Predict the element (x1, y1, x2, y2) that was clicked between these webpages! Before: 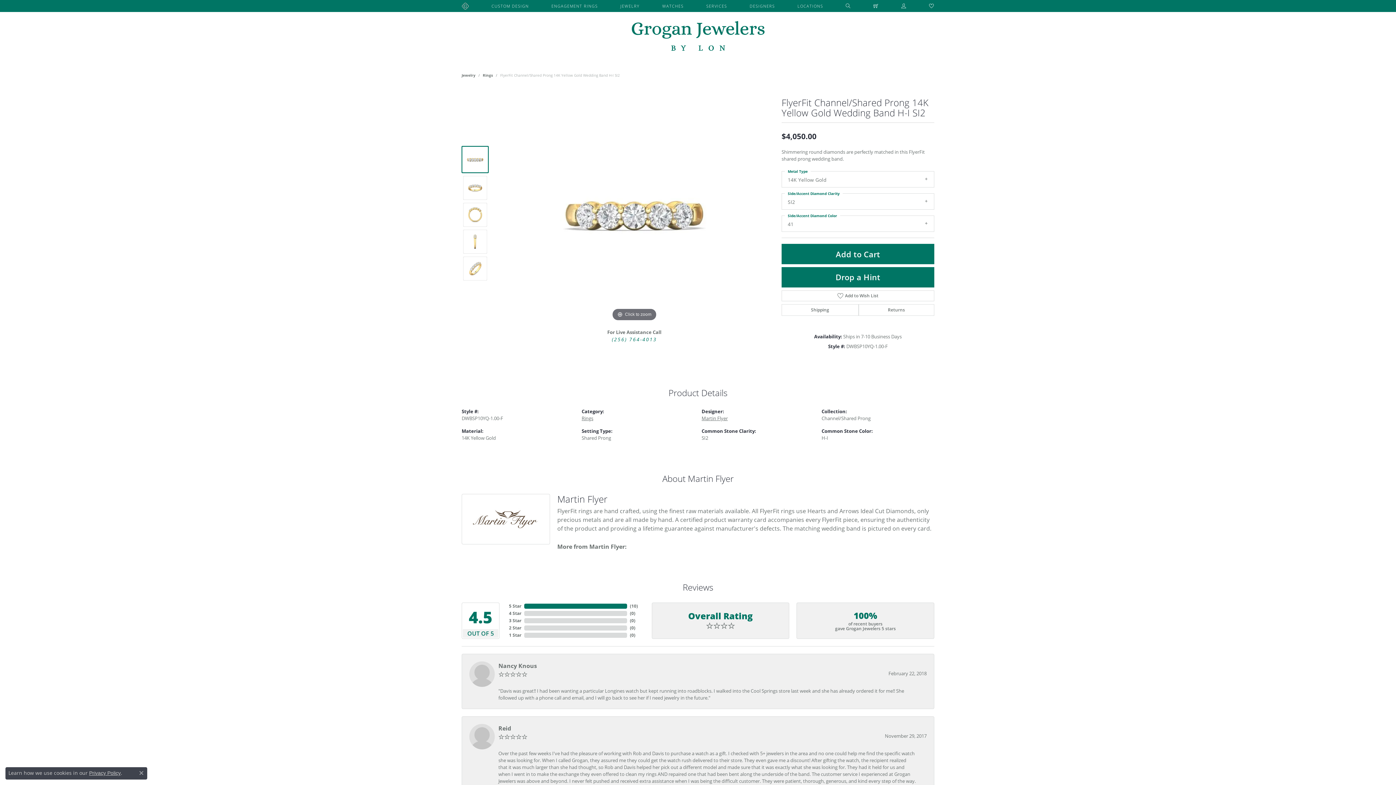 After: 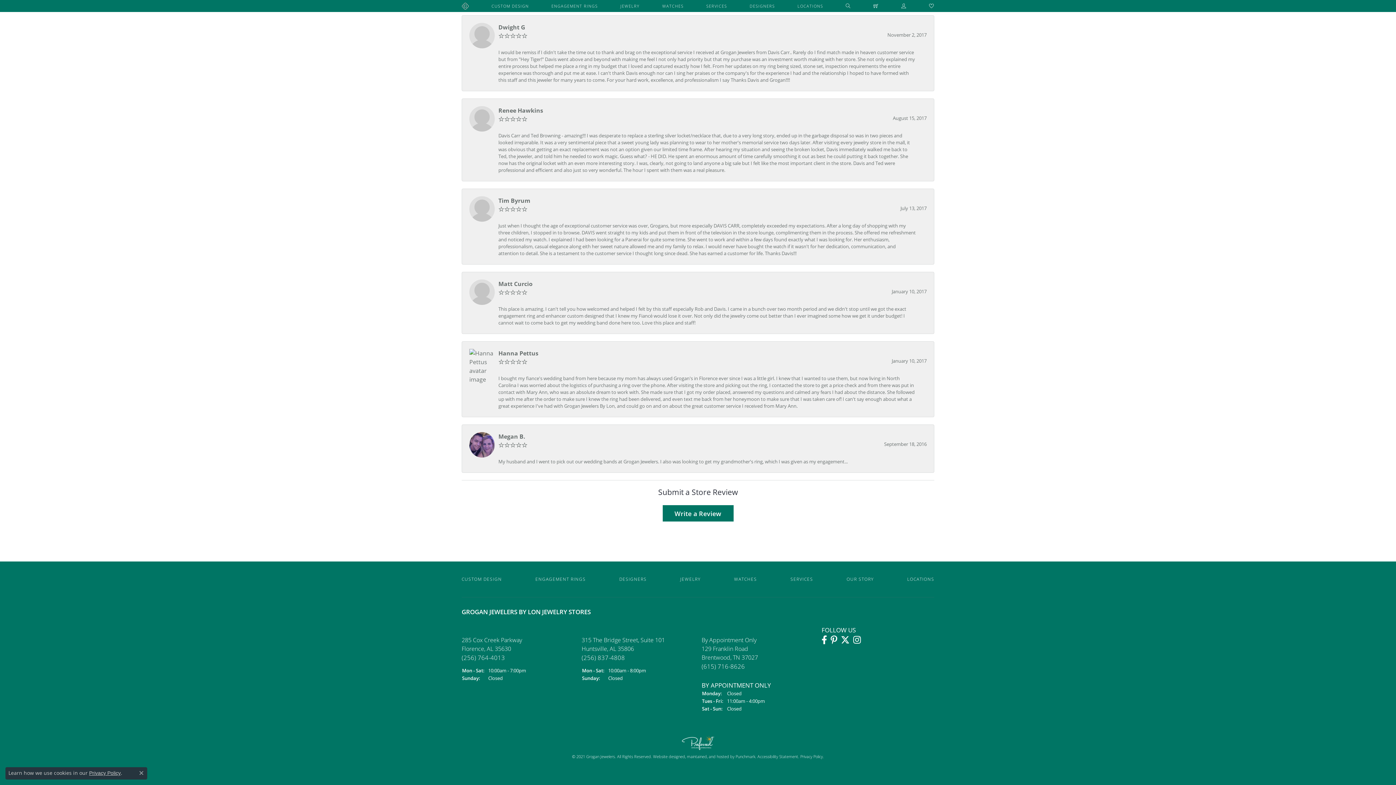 Action: label: Visit preferred-jewelers website bbox: (681, 774, 714, 792)